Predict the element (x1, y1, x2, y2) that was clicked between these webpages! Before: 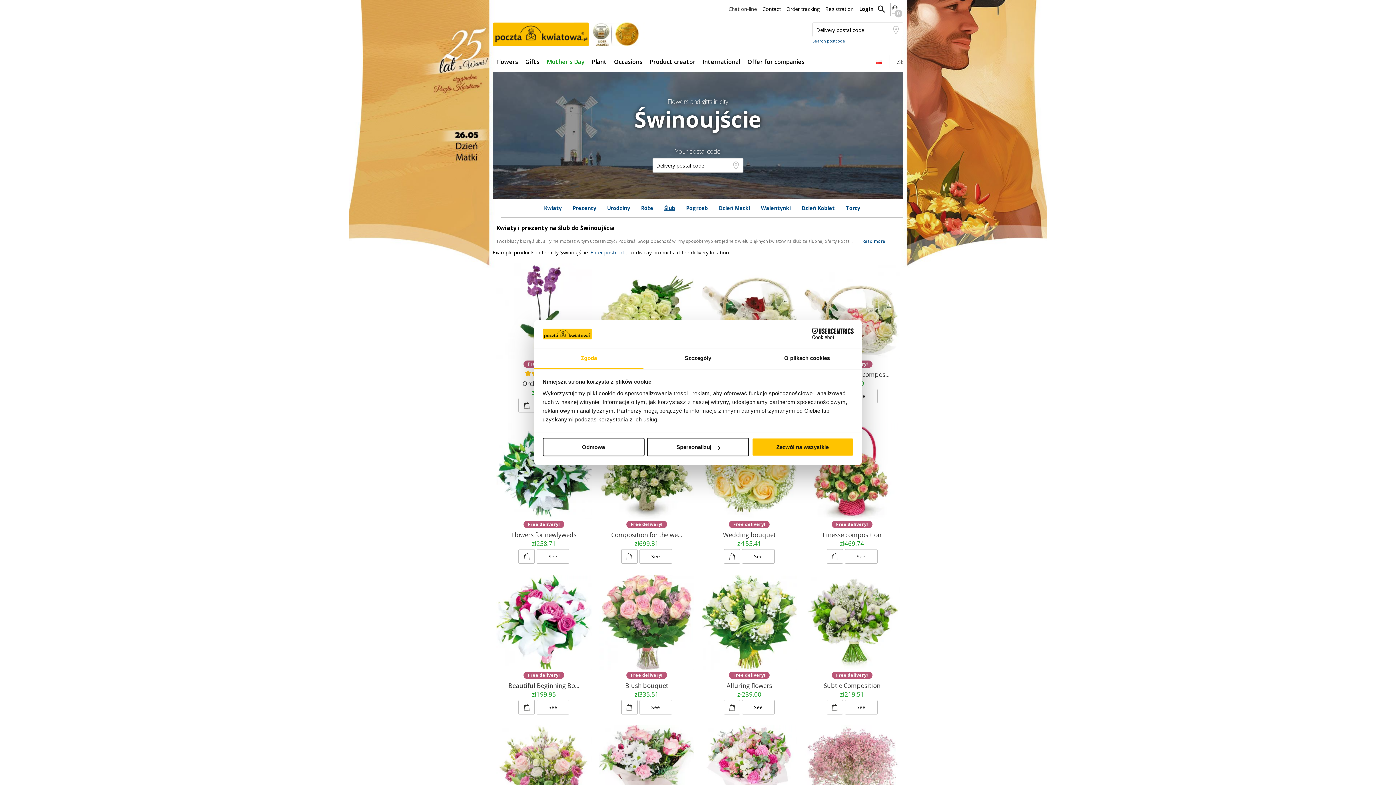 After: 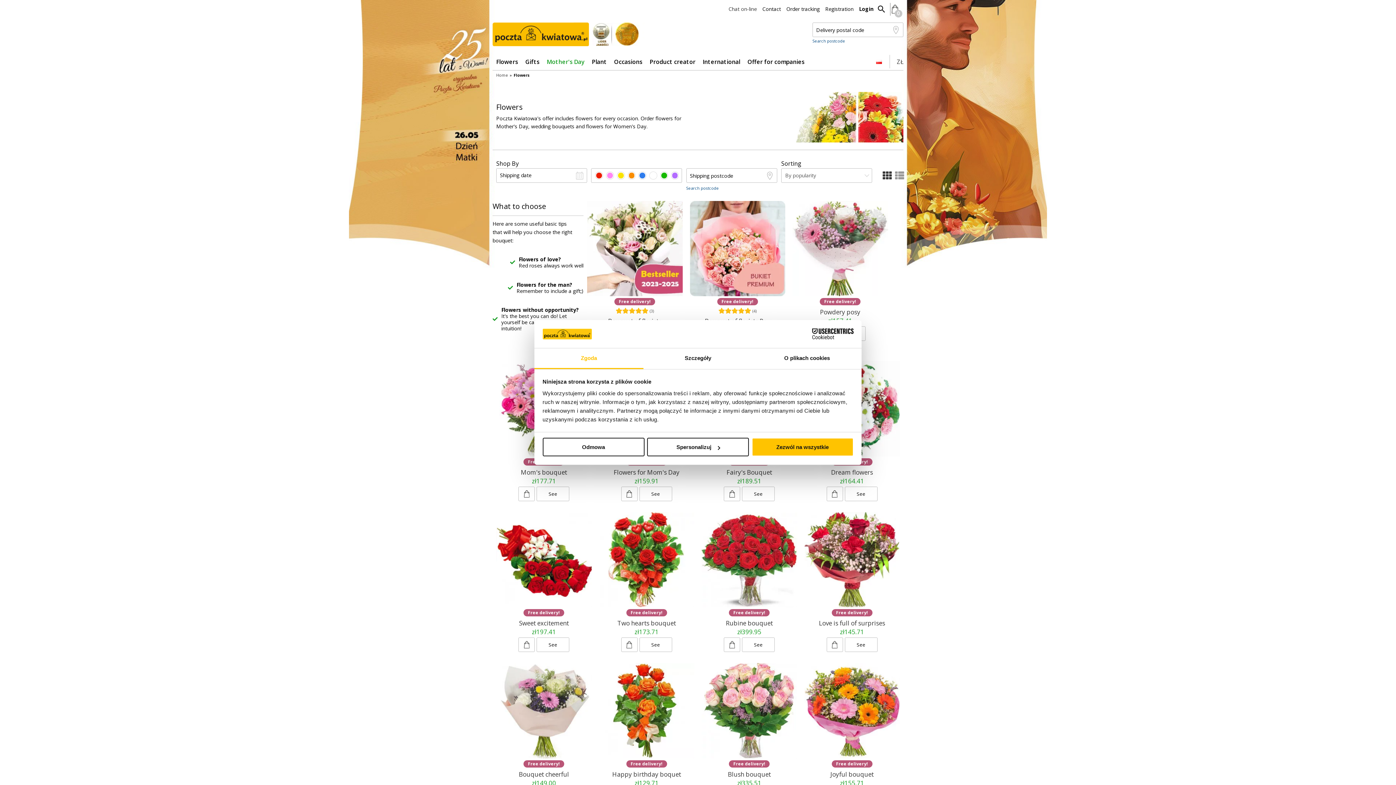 Action: label: Flowers bbox: (496, 57, 518, 65)